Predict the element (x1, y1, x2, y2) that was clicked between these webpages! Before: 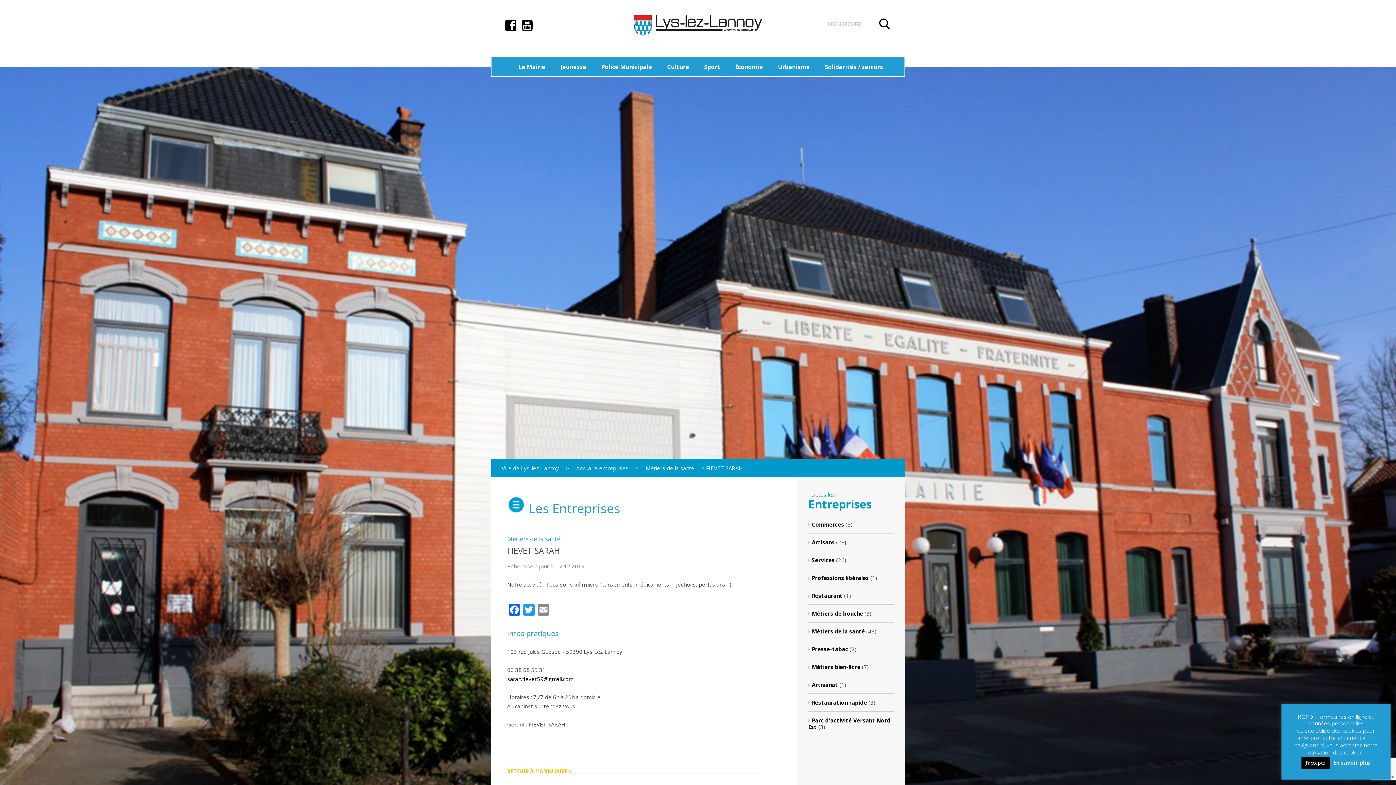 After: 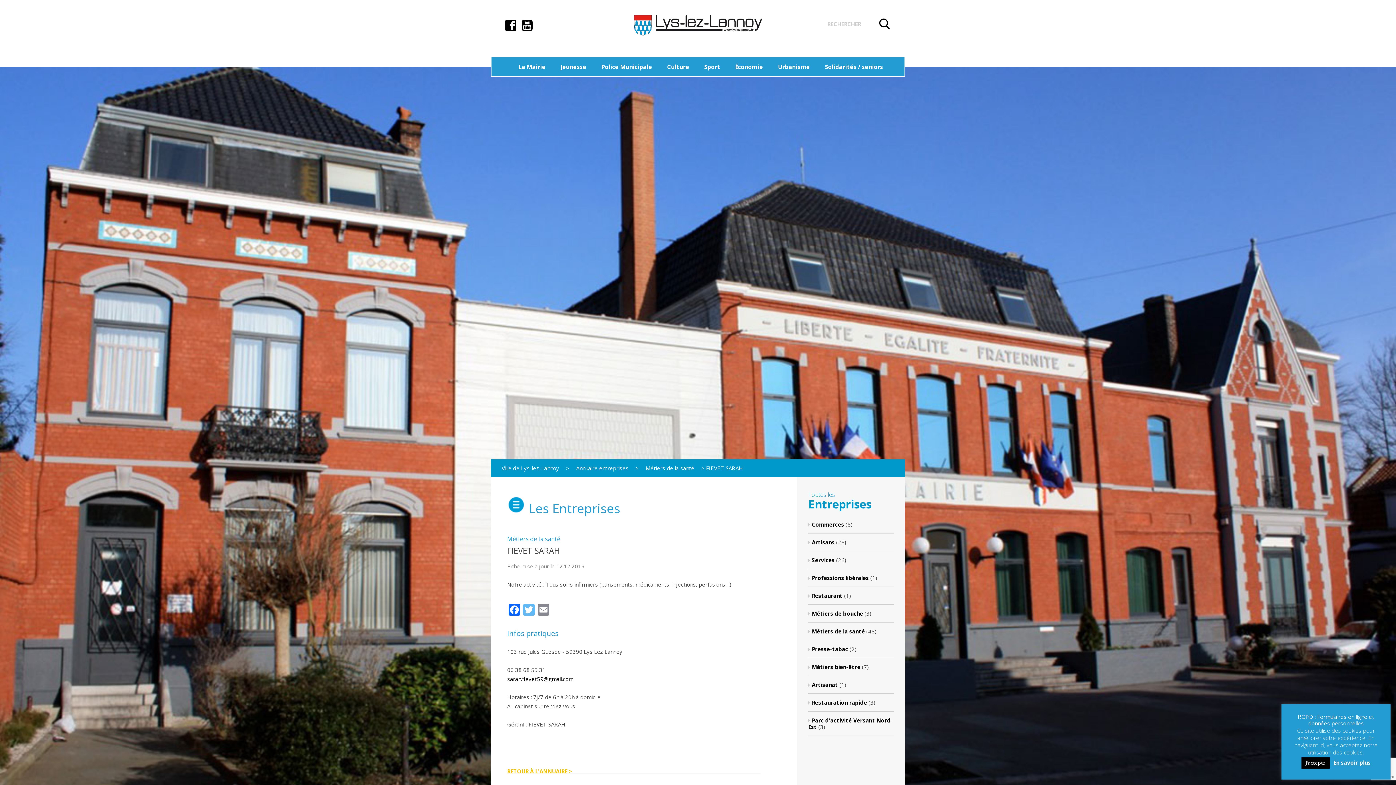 Action: bbox: (521, 604, 536, 617) label: Twitter